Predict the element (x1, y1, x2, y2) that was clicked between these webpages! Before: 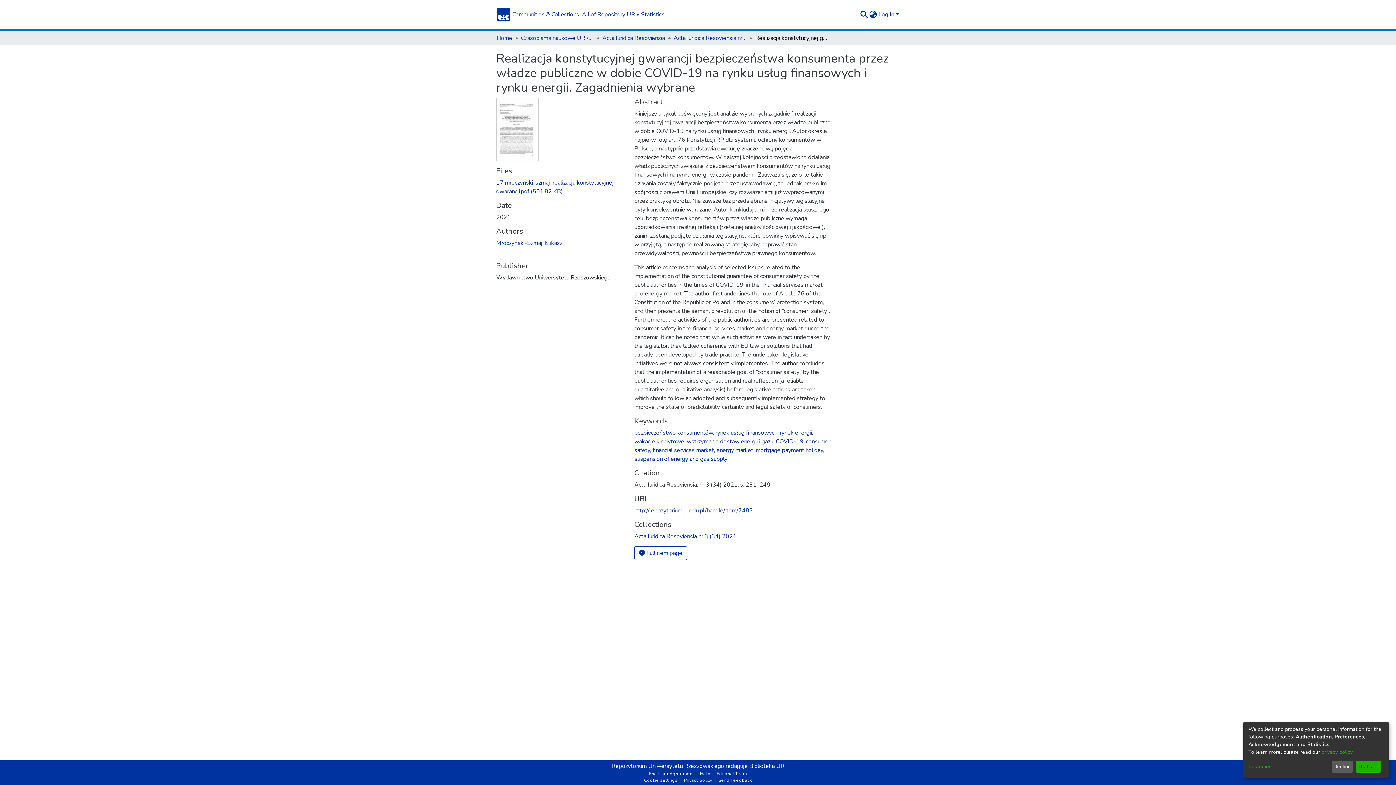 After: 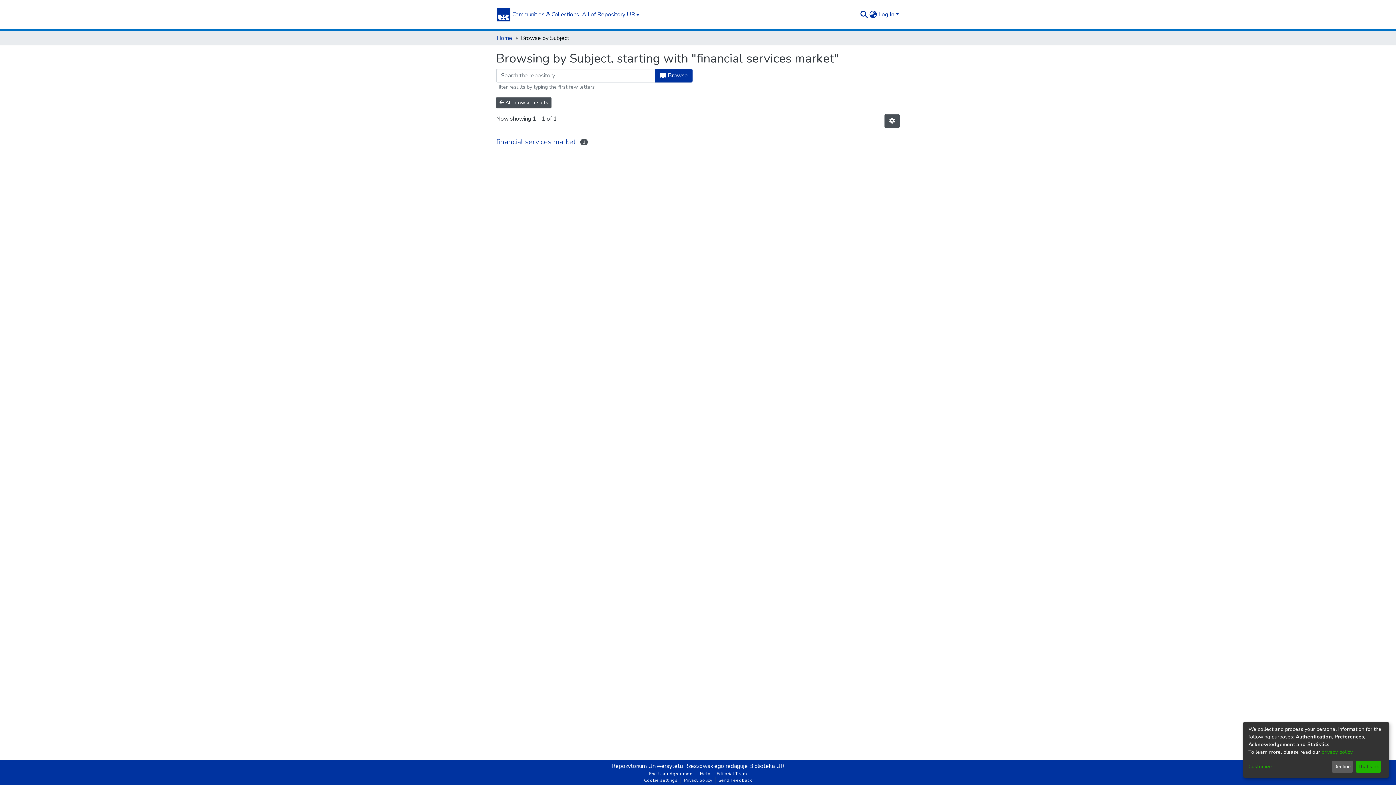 Action: bbox: (652, 446, 714, 454) label: financial services market